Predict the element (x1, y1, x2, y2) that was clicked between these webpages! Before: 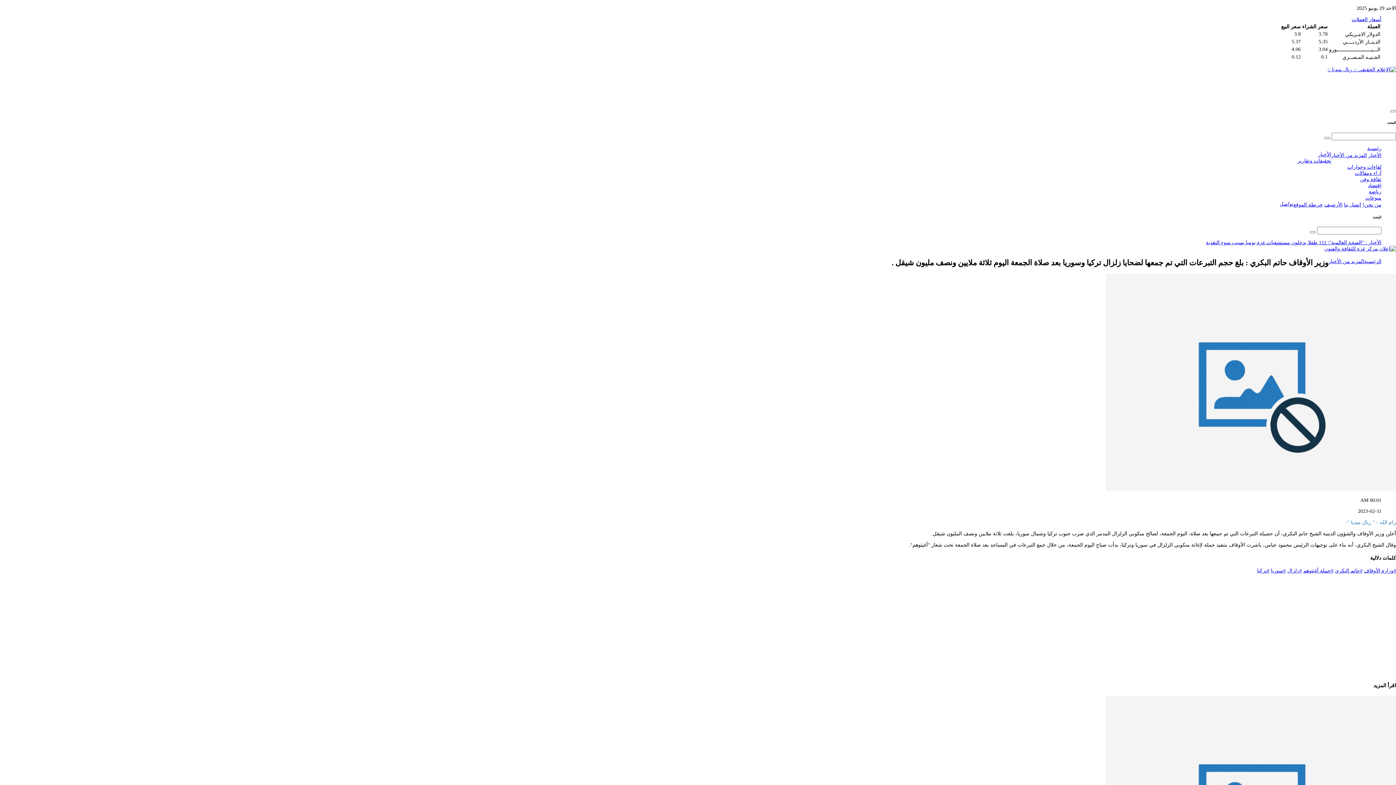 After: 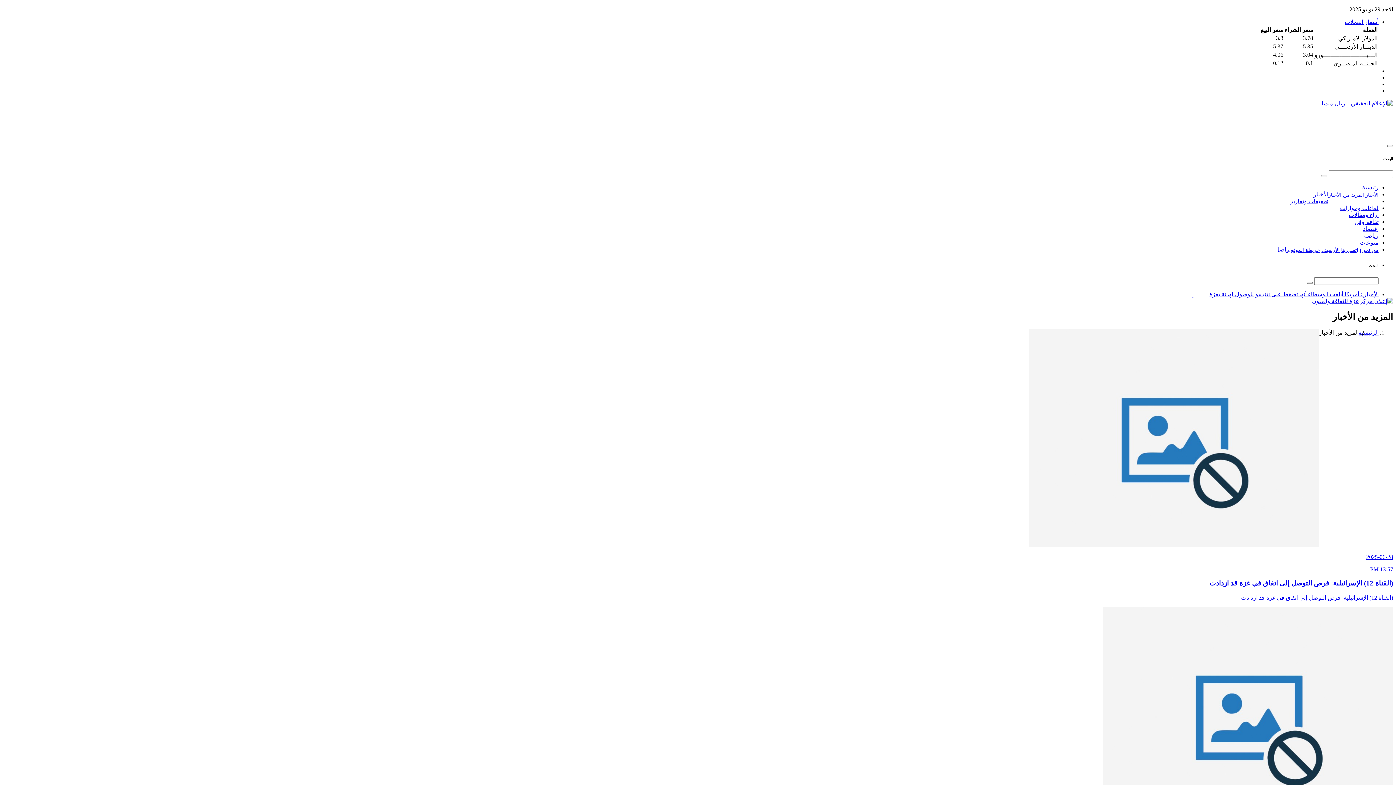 Action: label: المزيد من الأخبار bbox: (1328, 258, 1364, 264)